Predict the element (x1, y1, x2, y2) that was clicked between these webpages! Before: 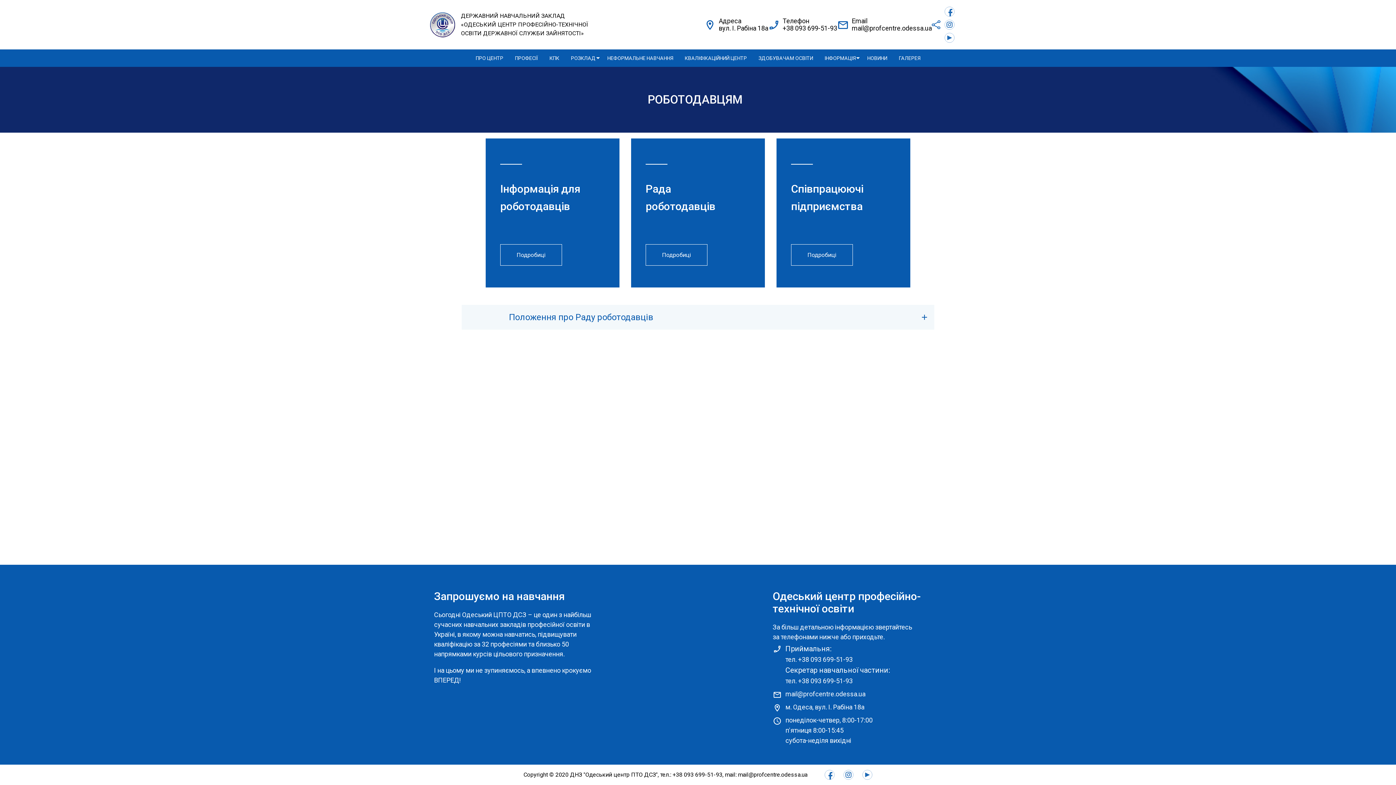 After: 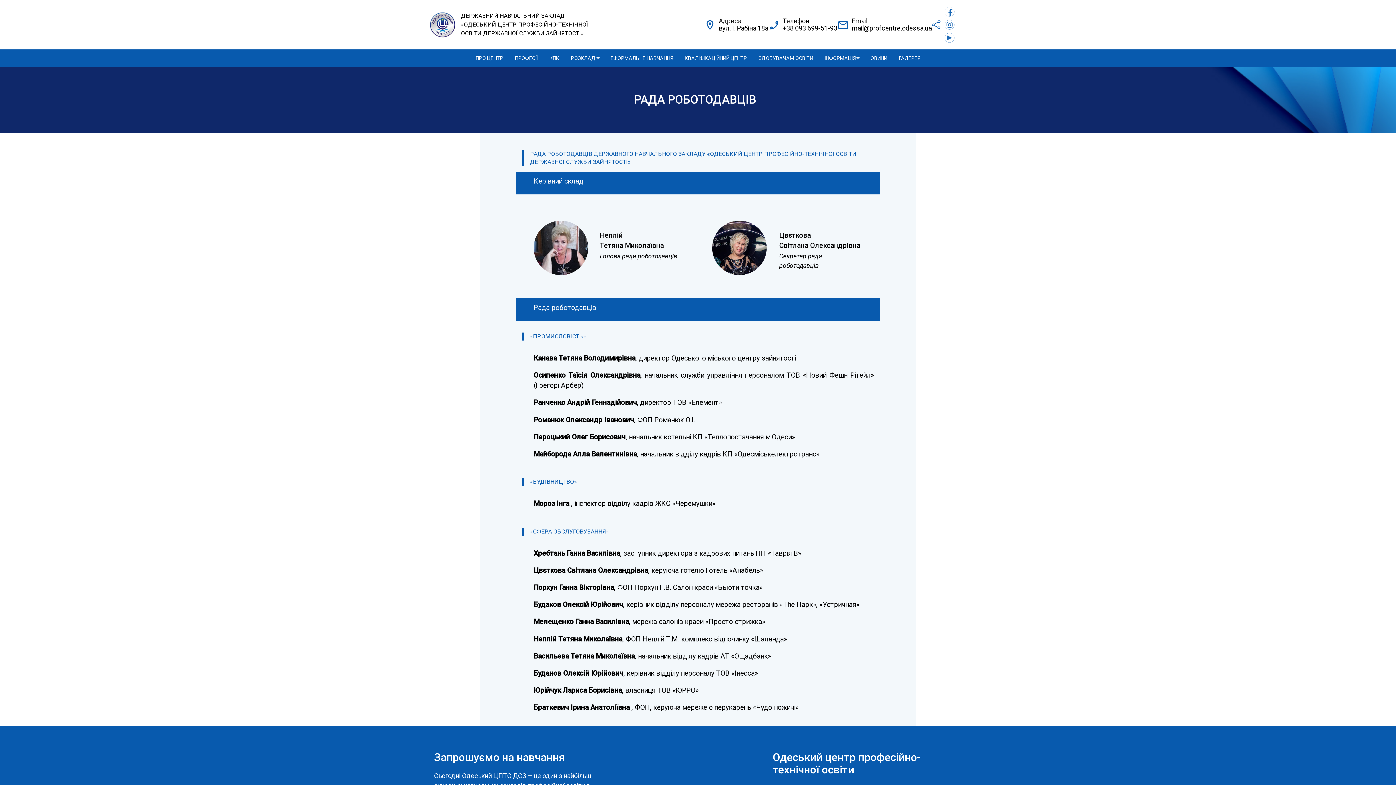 Action: label: Подробиці bbox: (645, 244, 707, 265)